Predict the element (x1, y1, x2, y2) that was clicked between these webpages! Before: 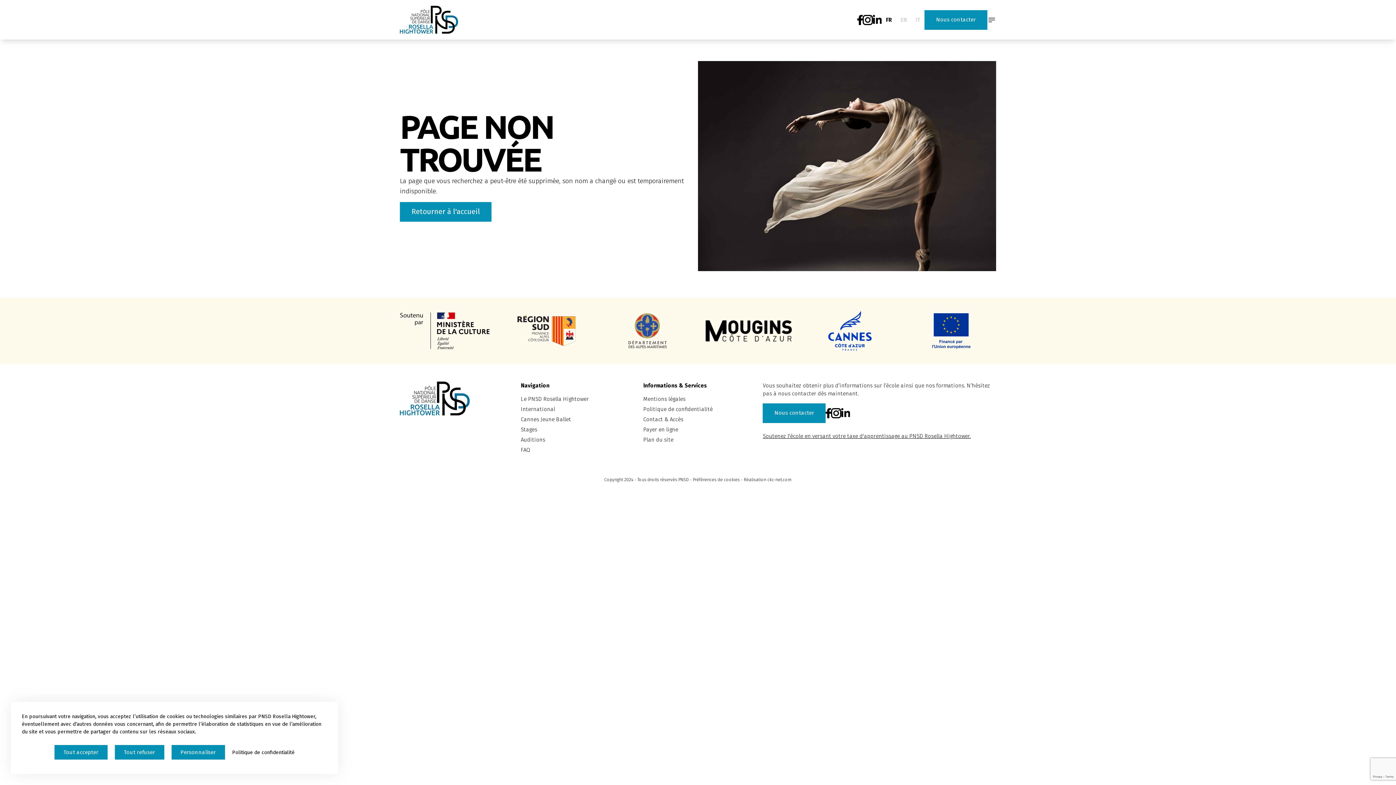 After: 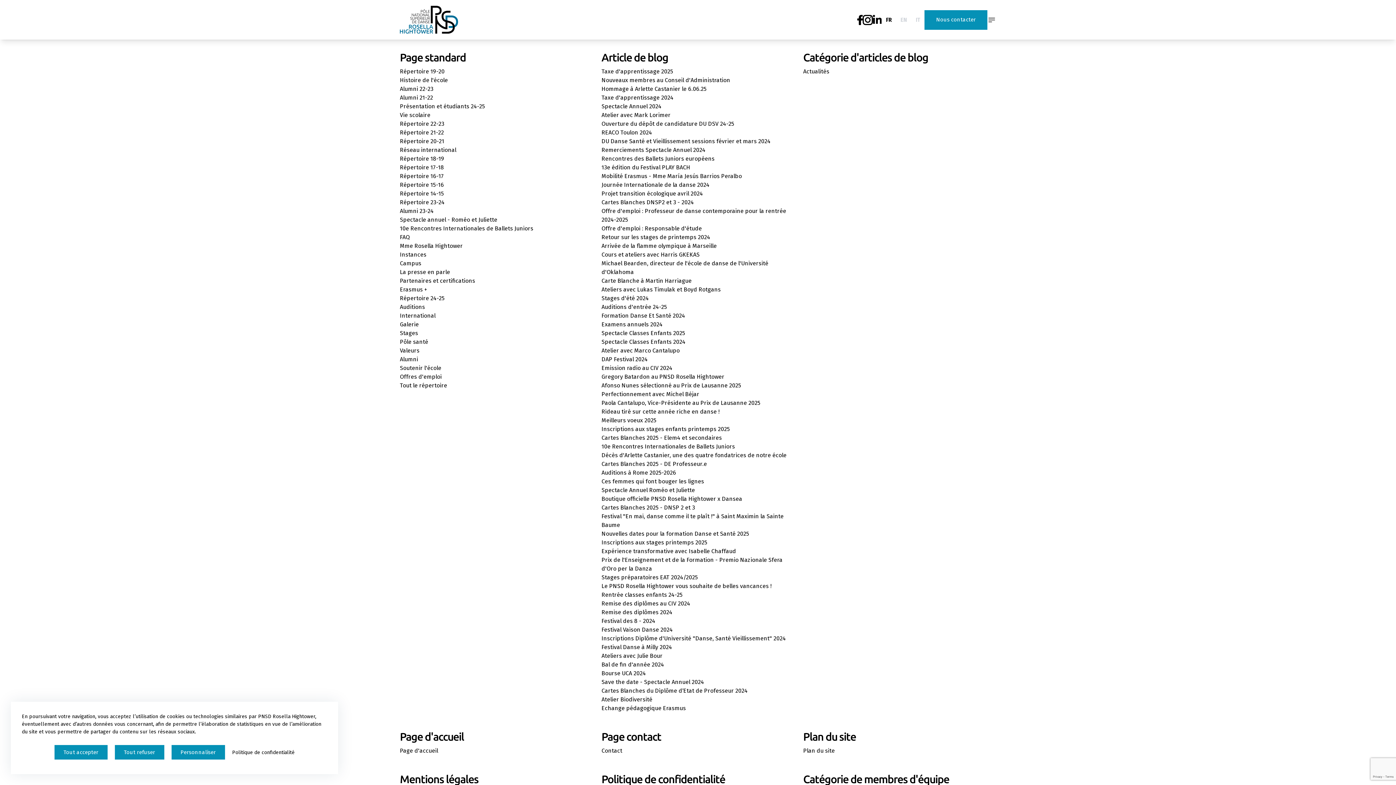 Action: label: Plan du site bbox: (643, 436, 754, 443)